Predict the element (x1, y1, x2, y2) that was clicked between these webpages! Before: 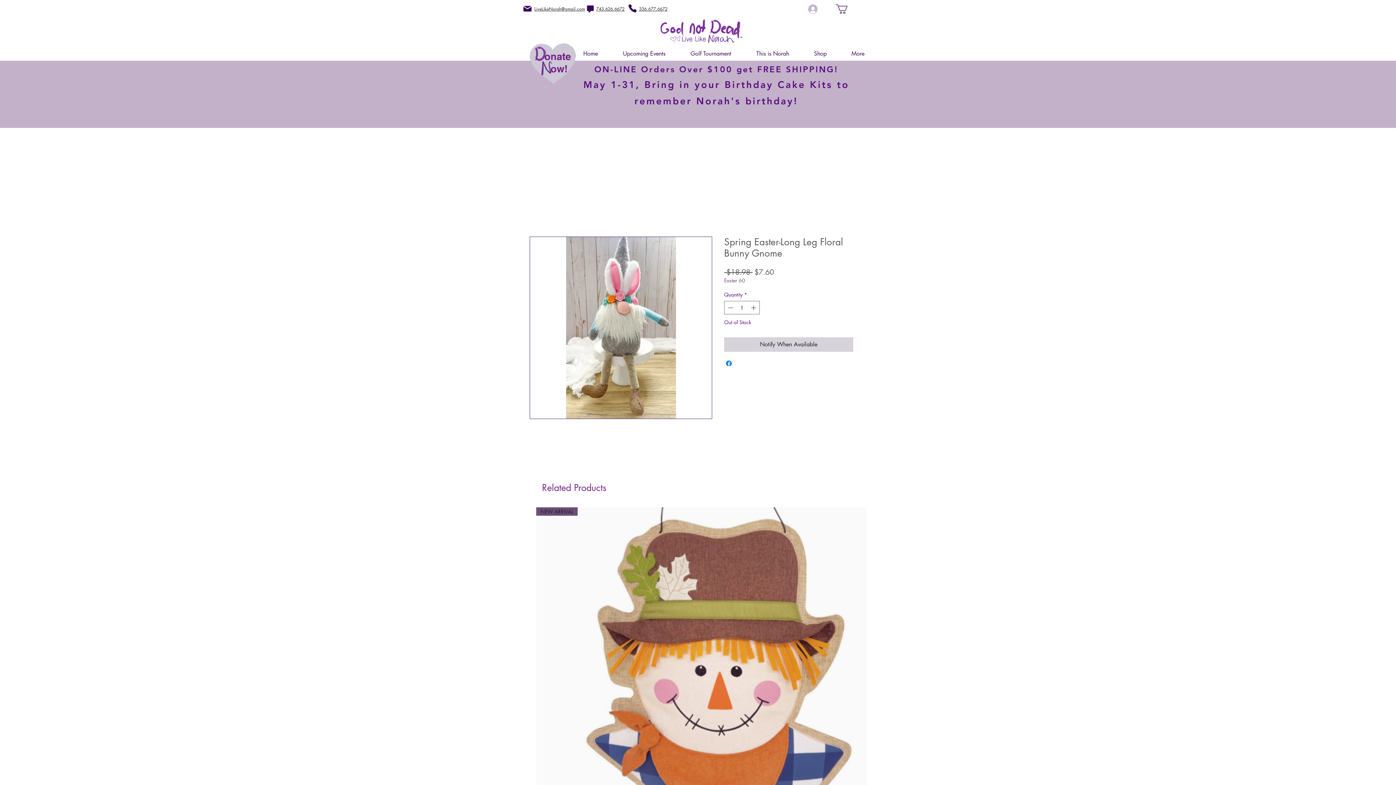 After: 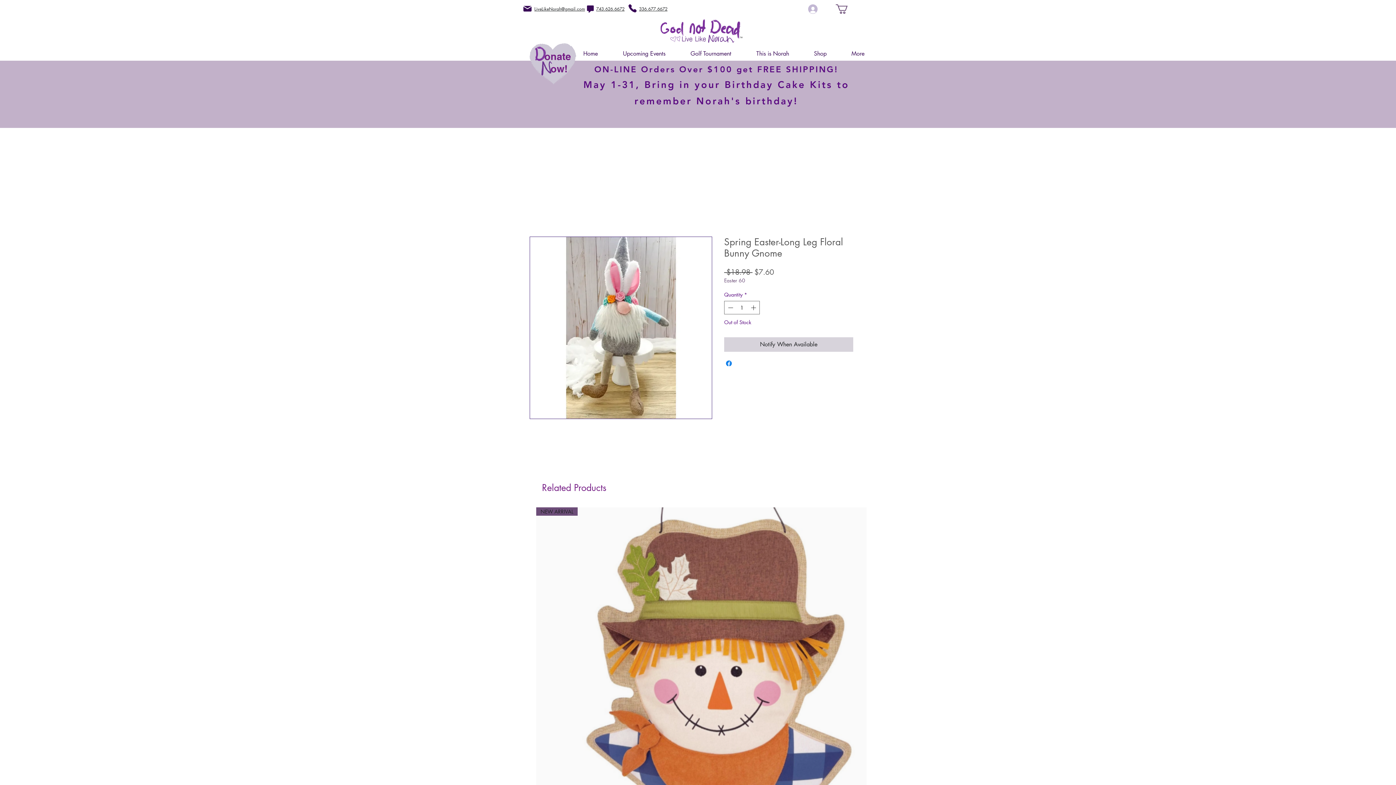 Action: bbox: (836, 4, 859, 13)